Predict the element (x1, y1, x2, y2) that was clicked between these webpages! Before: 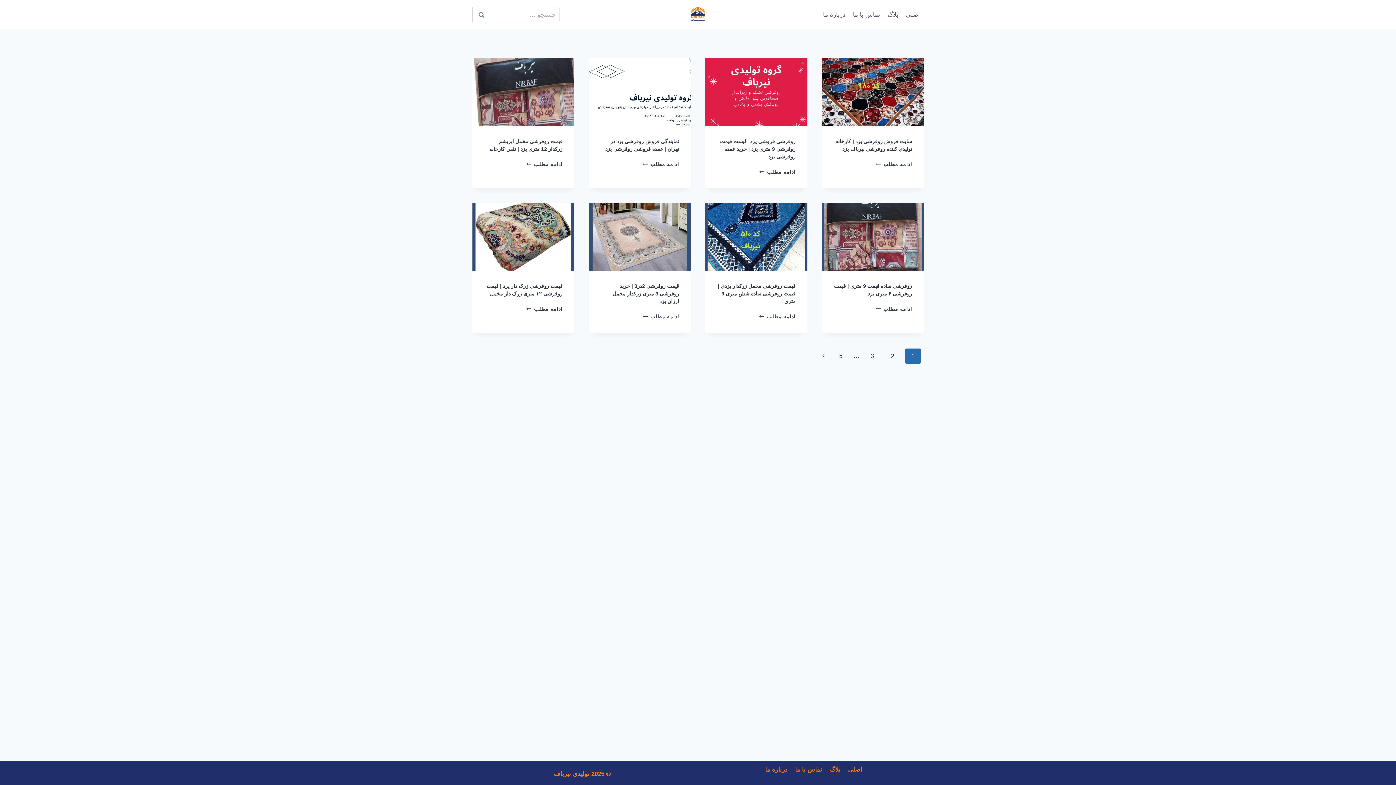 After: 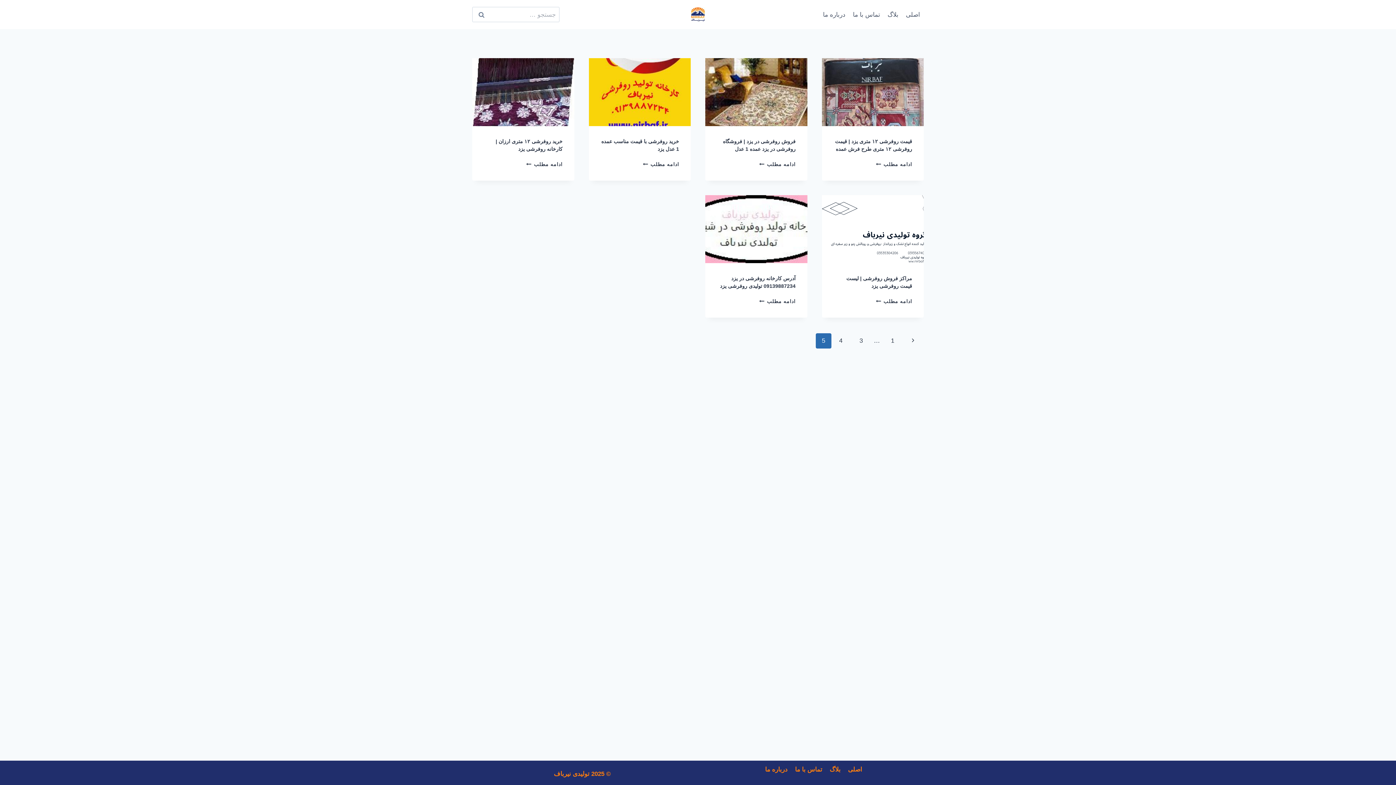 Action: bbox: (833, 348, 848, 363) label: 5